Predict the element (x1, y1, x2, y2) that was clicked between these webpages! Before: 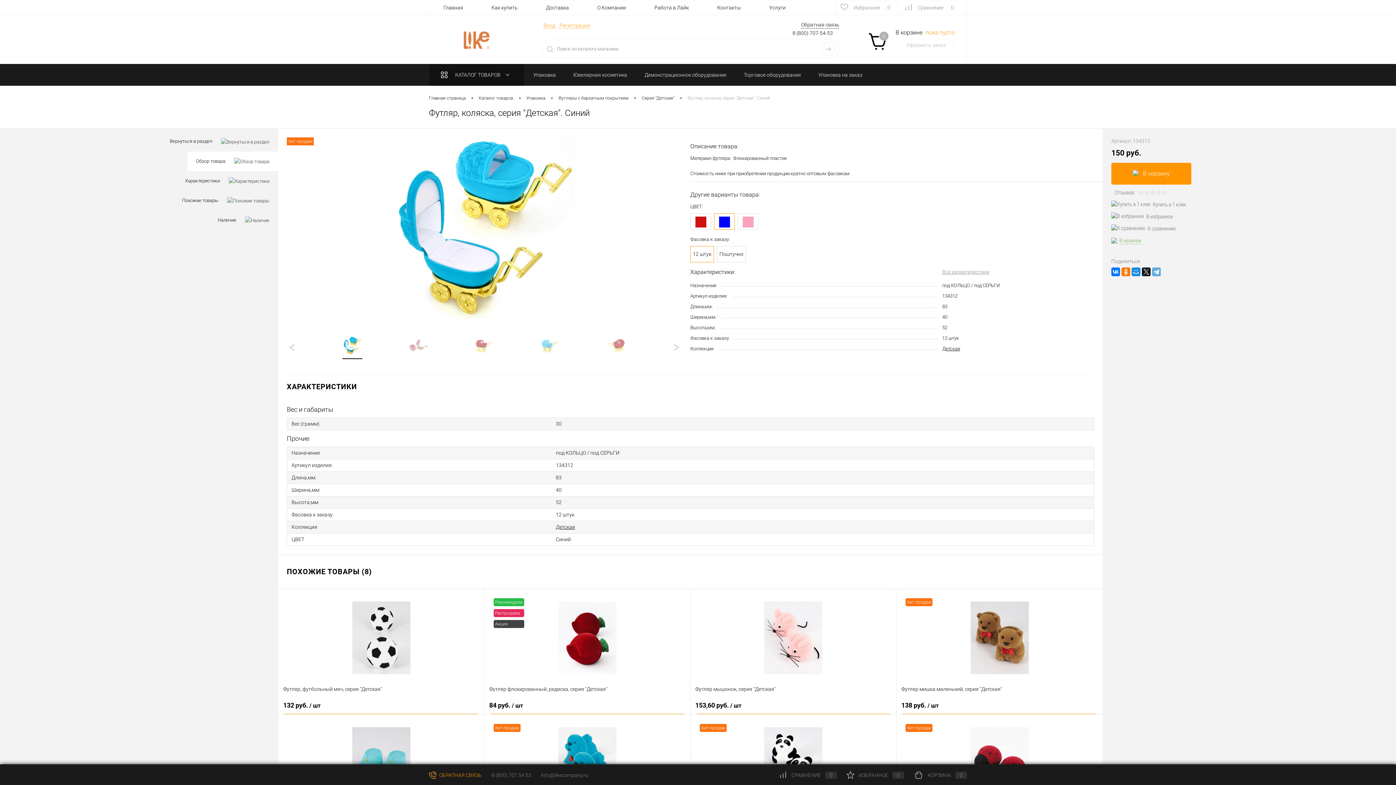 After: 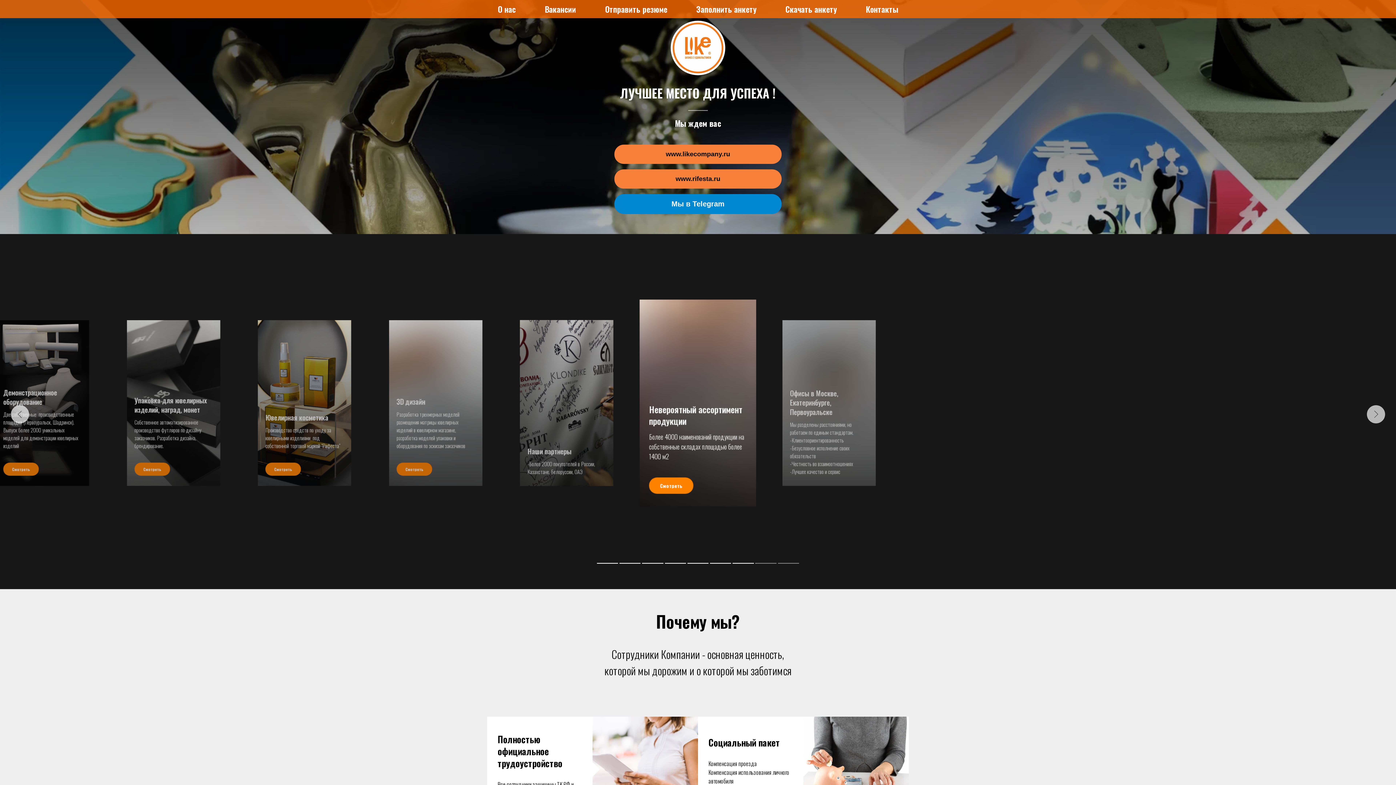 Action: label: Работа в Лайк bbox: (640, 0, 703, 14)